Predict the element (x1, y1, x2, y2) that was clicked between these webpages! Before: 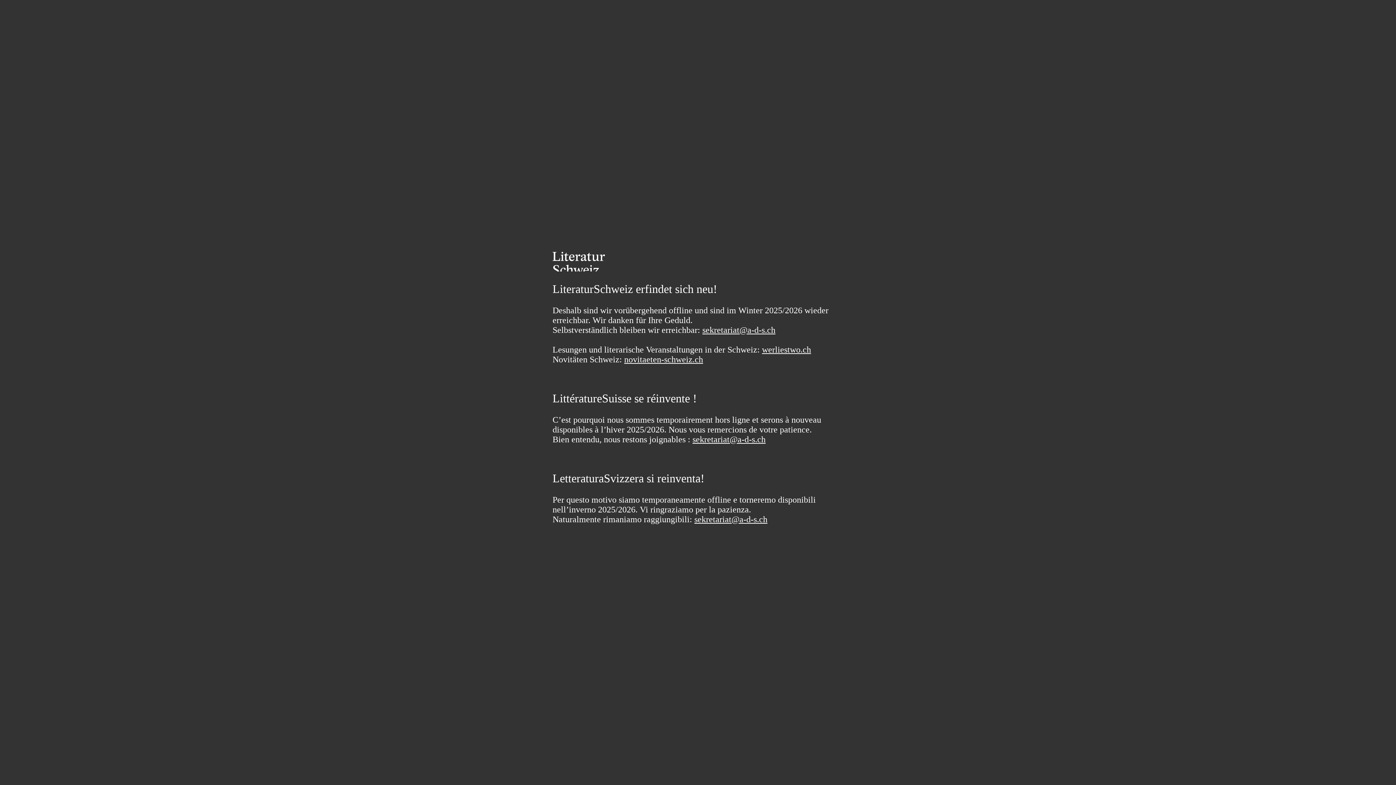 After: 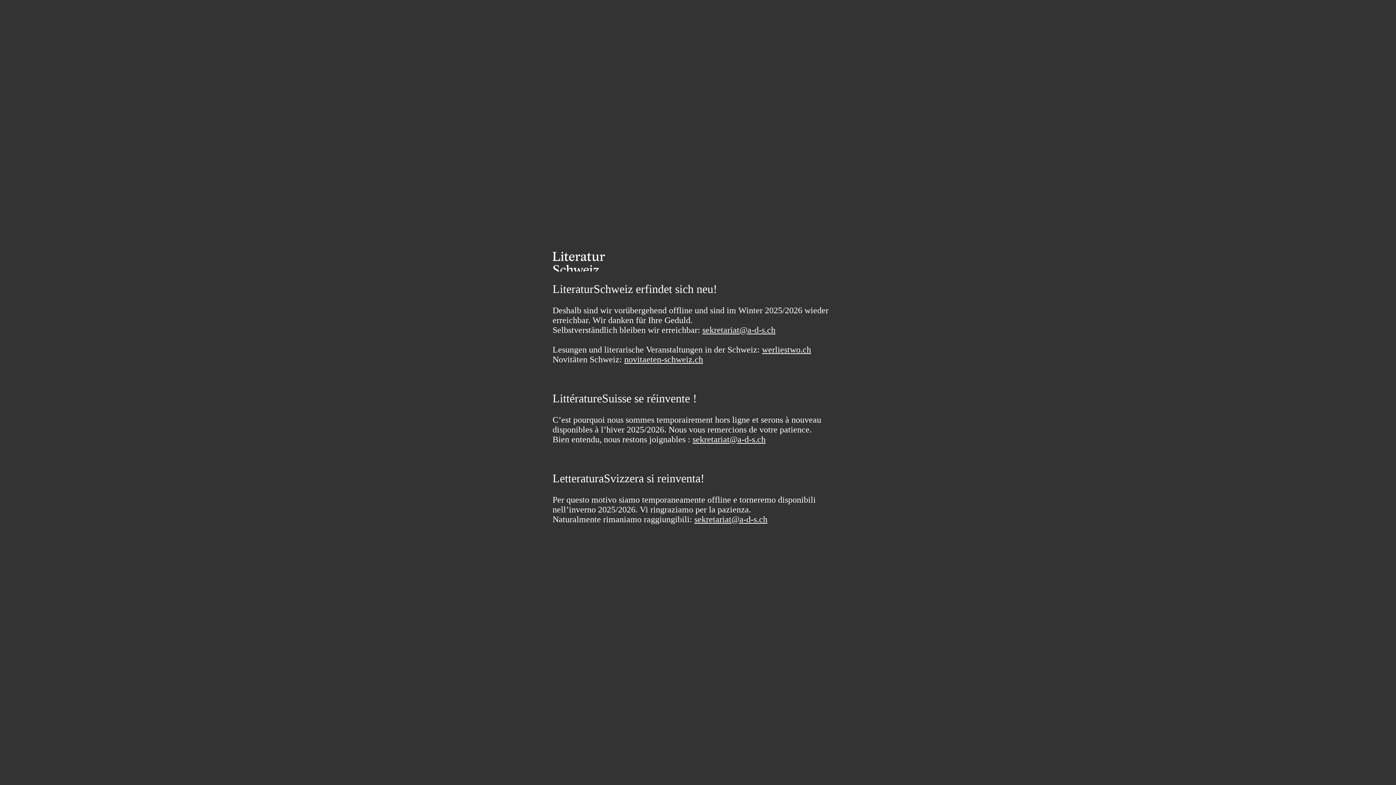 Action: label: werliestwo.ch bbox: (762, 345, 811, 354)